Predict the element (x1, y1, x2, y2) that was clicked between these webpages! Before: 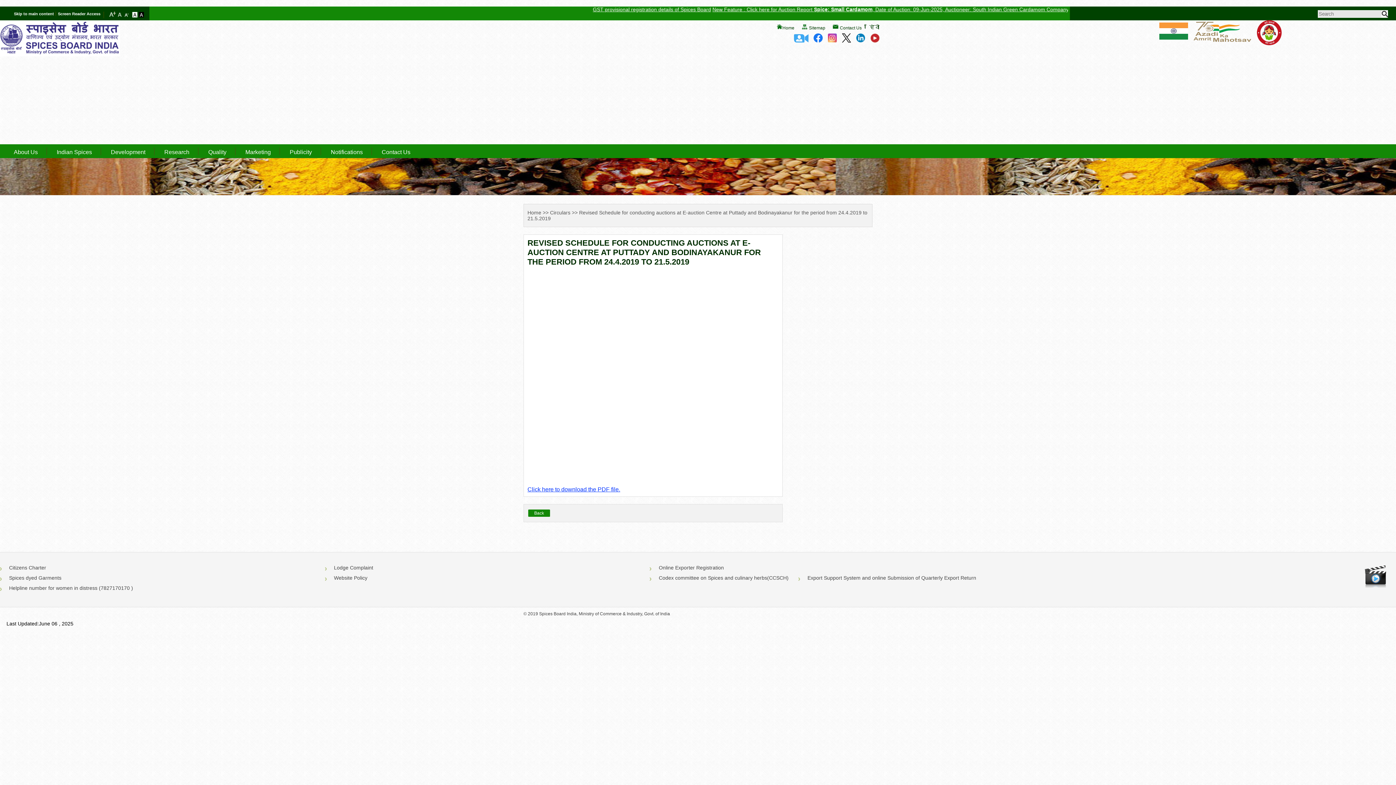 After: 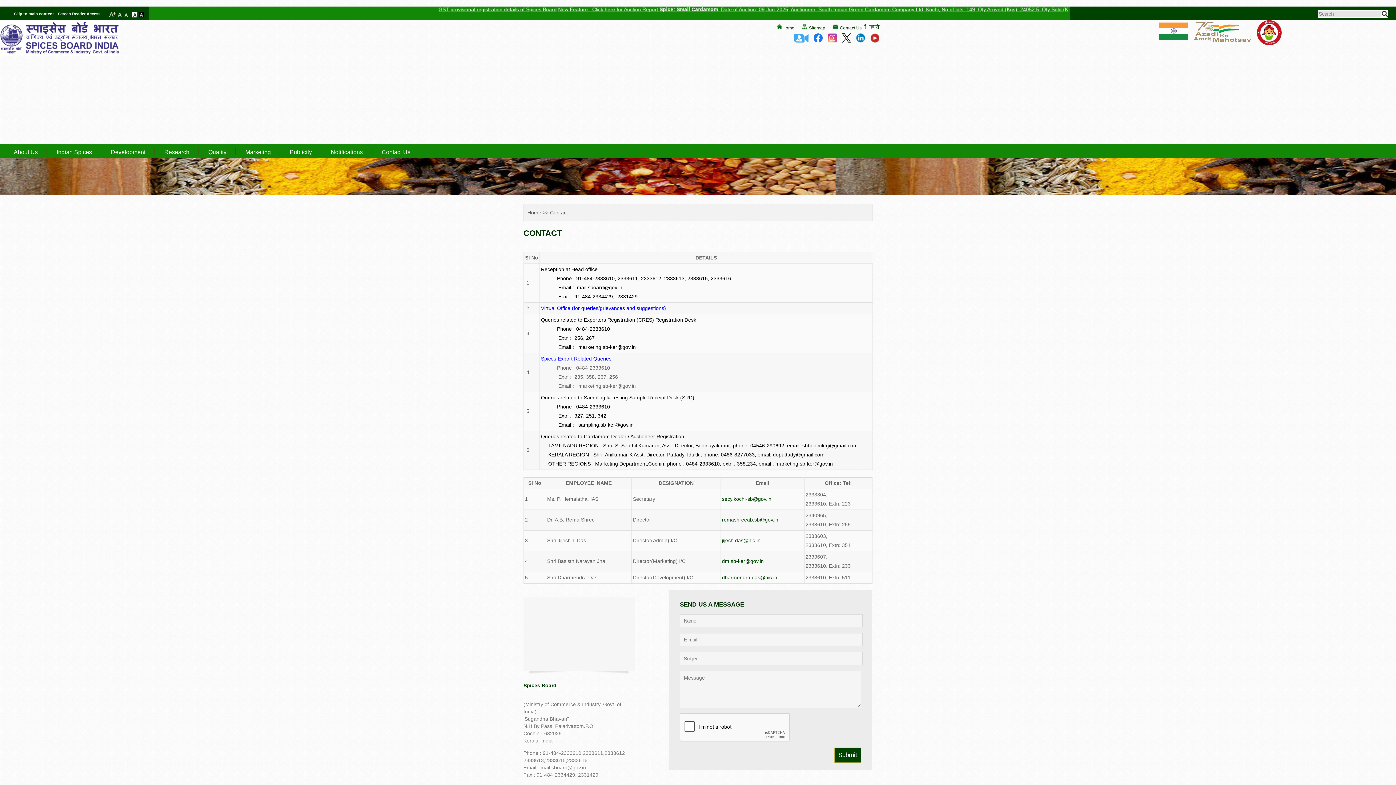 Action: bbox: (840, 25, 861, 30) label: Contact Us